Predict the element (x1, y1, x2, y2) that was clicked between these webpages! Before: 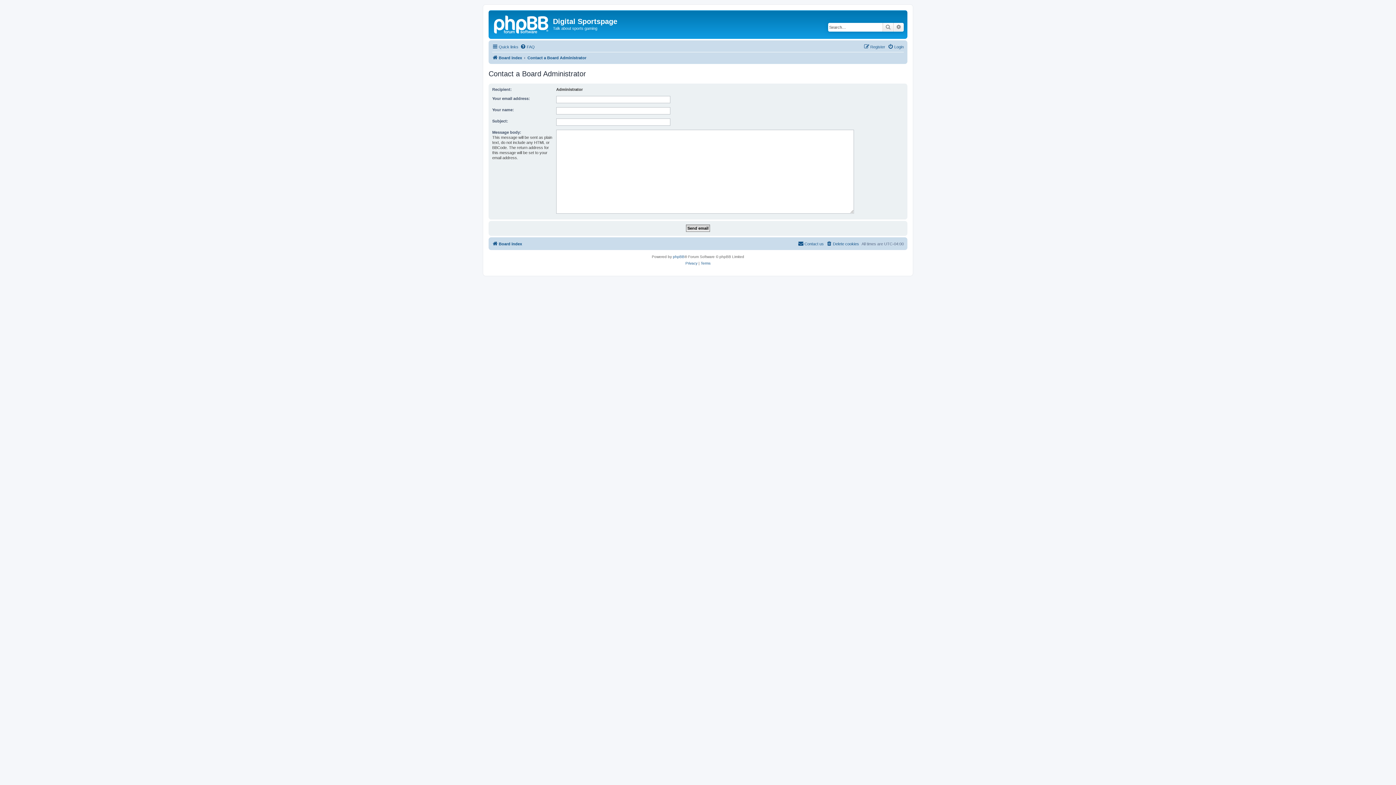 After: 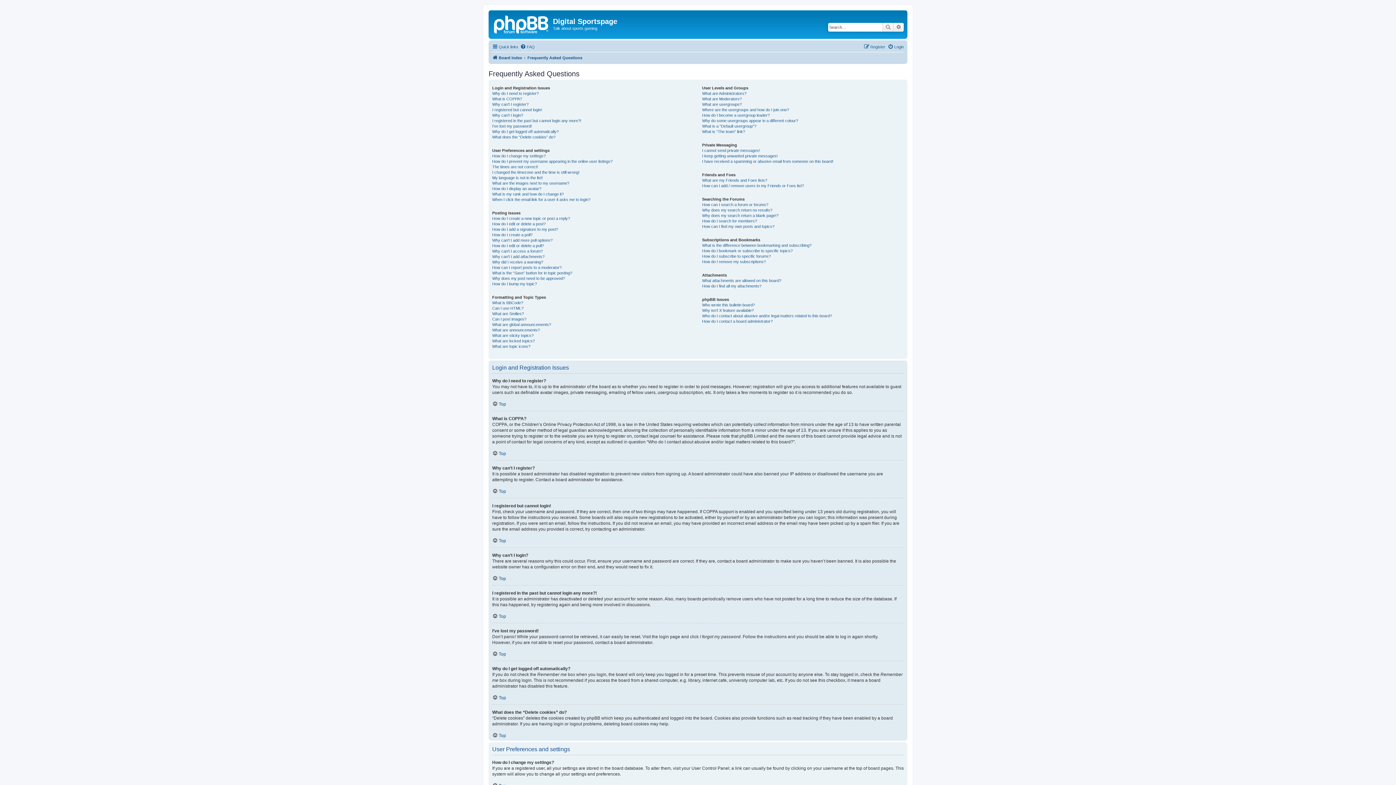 Action: label: FAQ bbox: (520, 42, 534, 51)